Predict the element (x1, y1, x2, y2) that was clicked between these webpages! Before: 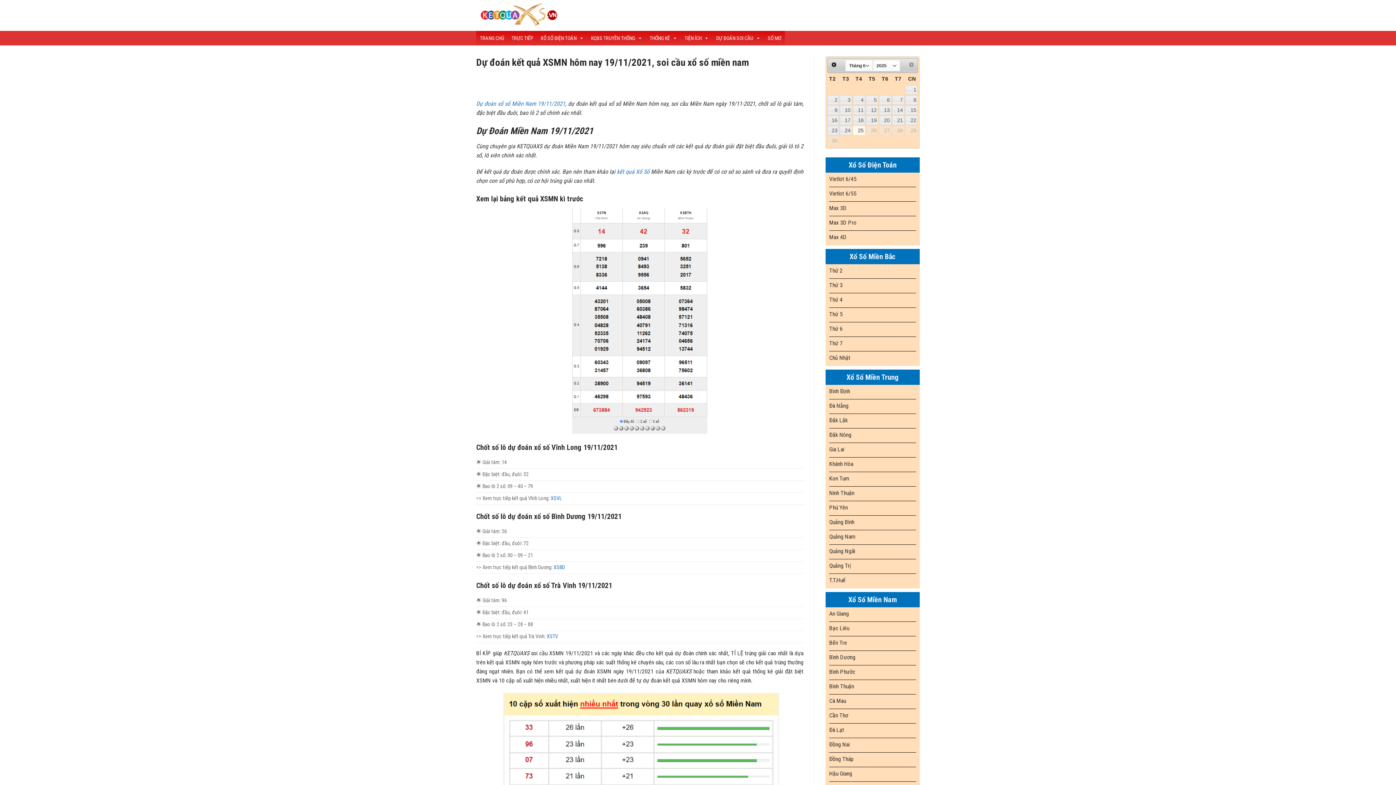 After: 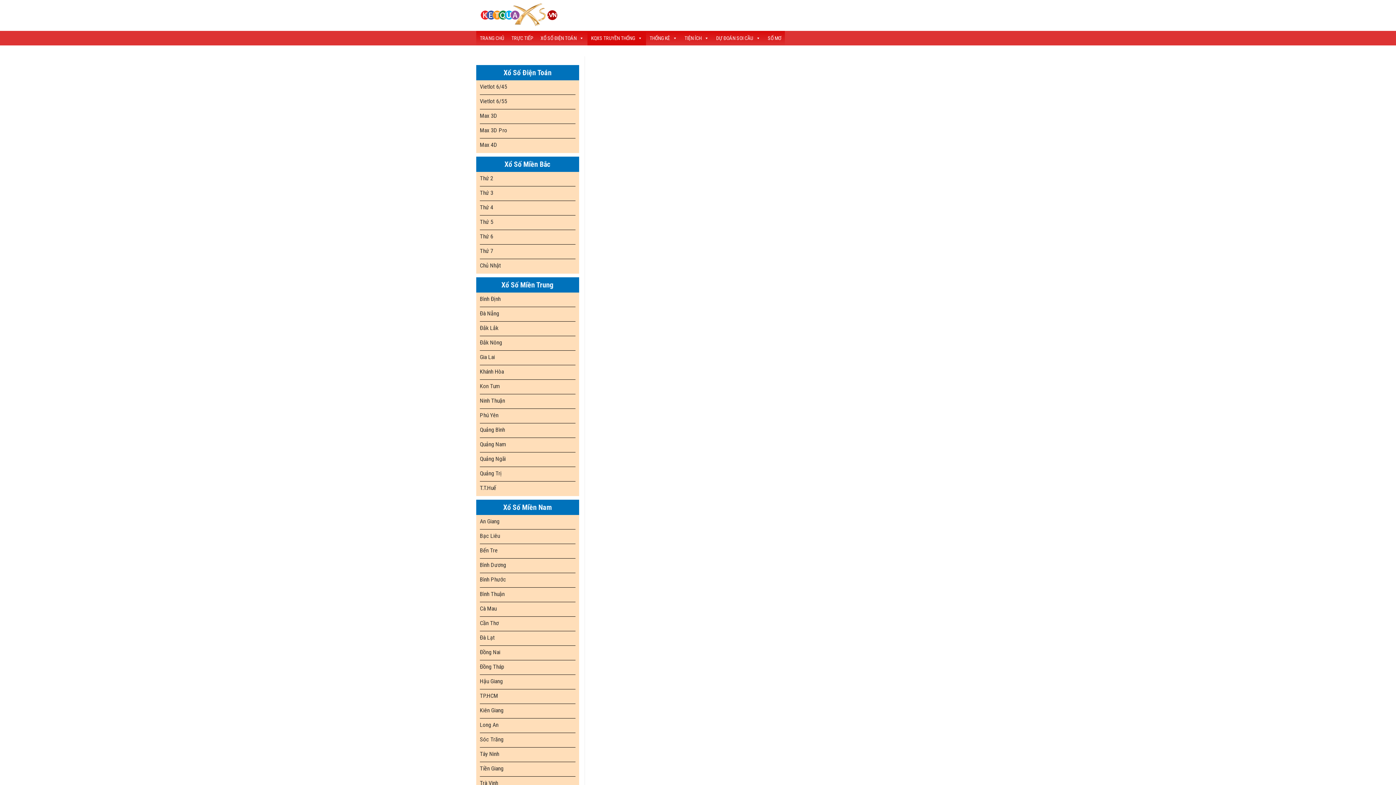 Action: bbox: (829, 472, 916, 486) label: Kon Tum